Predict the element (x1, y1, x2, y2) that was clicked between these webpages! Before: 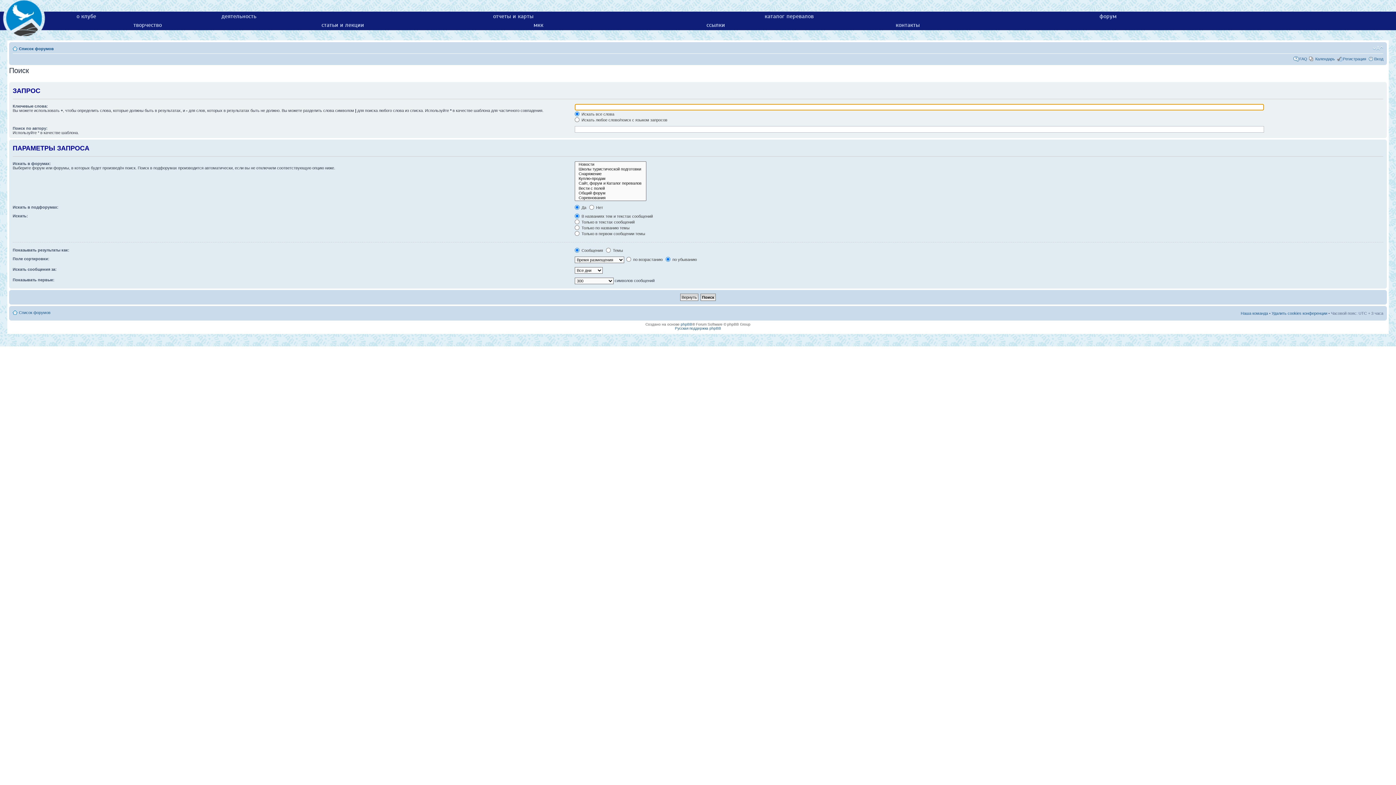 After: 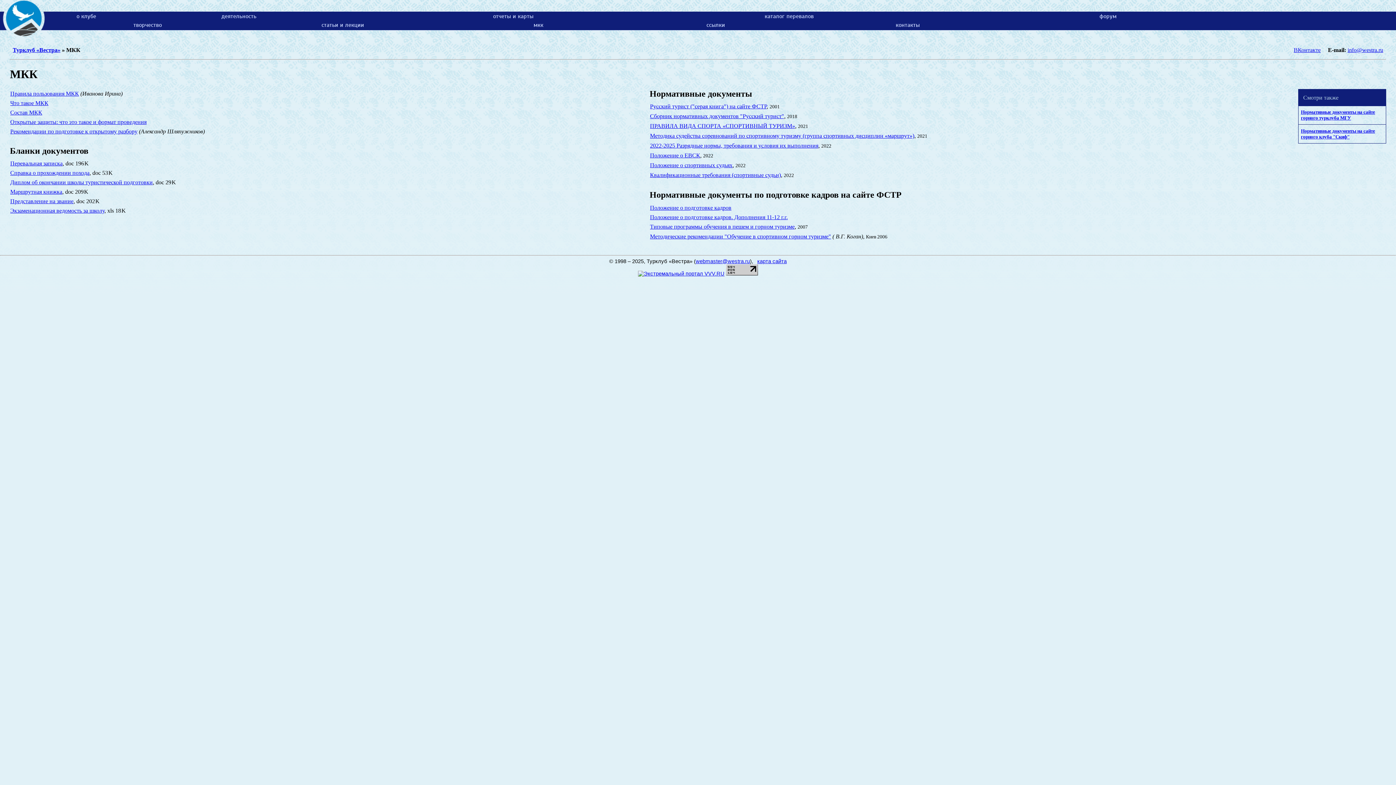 Action: label: мкк bbox: (533, 21, 543, 28)